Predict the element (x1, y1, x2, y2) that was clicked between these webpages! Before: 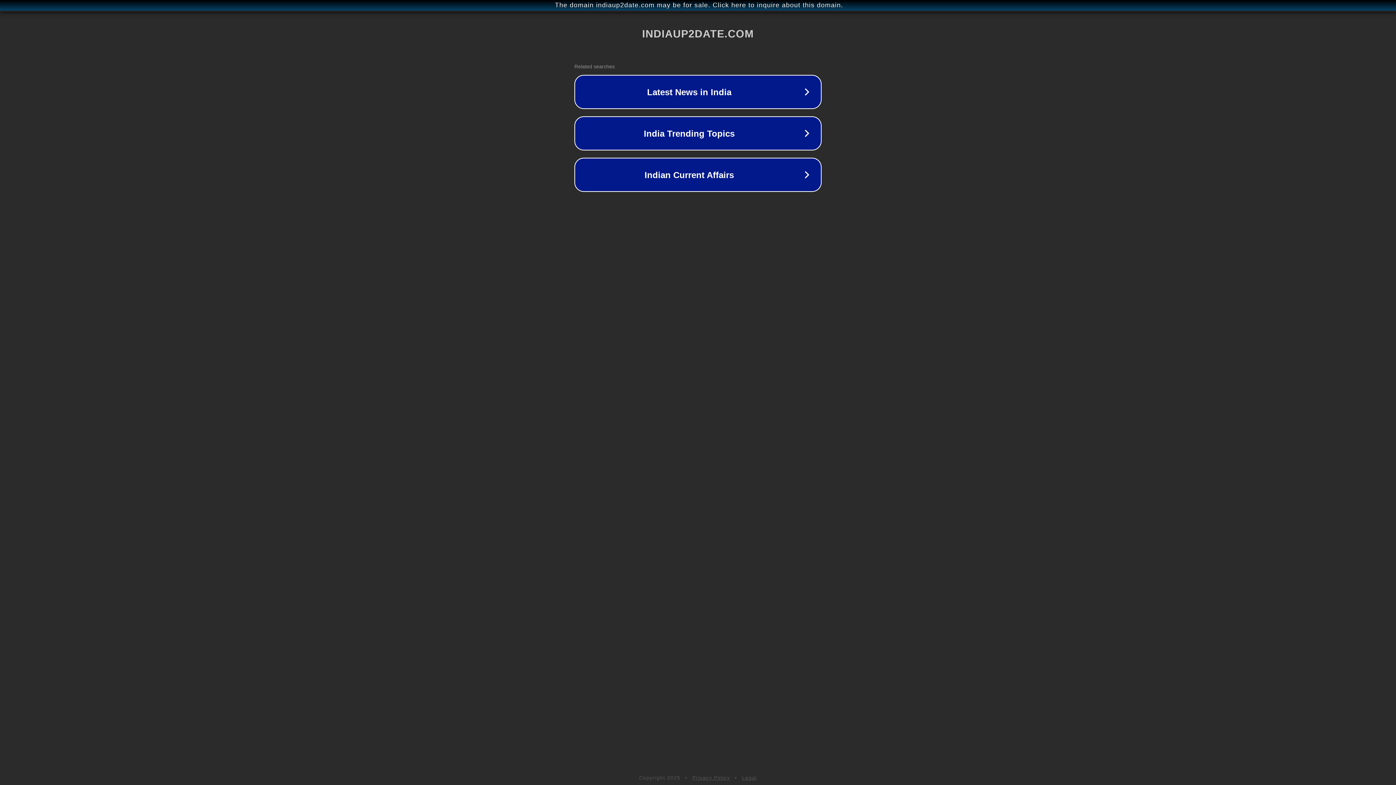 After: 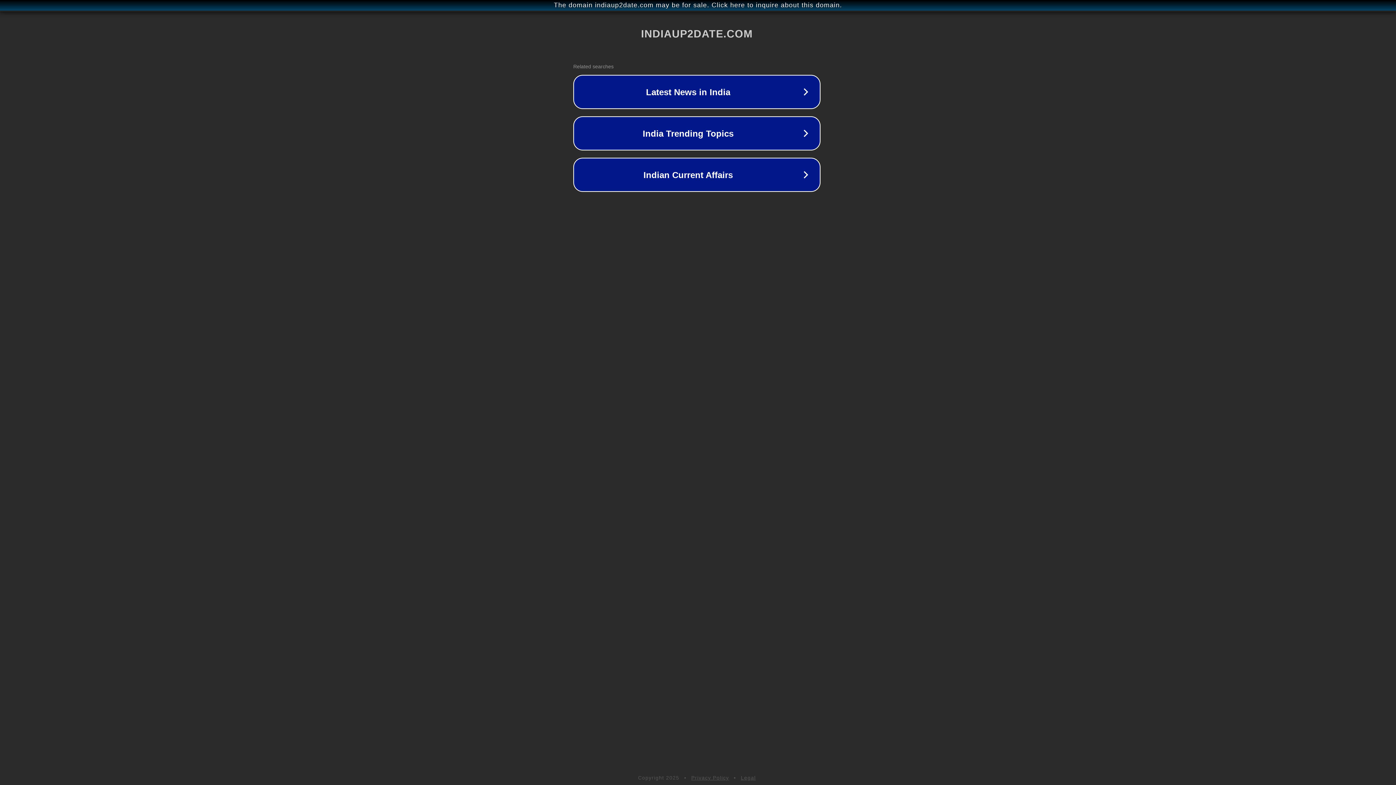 Action: bbox: (1, 1, 1397, 9) label: The domain indiaup2date.com may be for sale. Click here to inquire about this domain.